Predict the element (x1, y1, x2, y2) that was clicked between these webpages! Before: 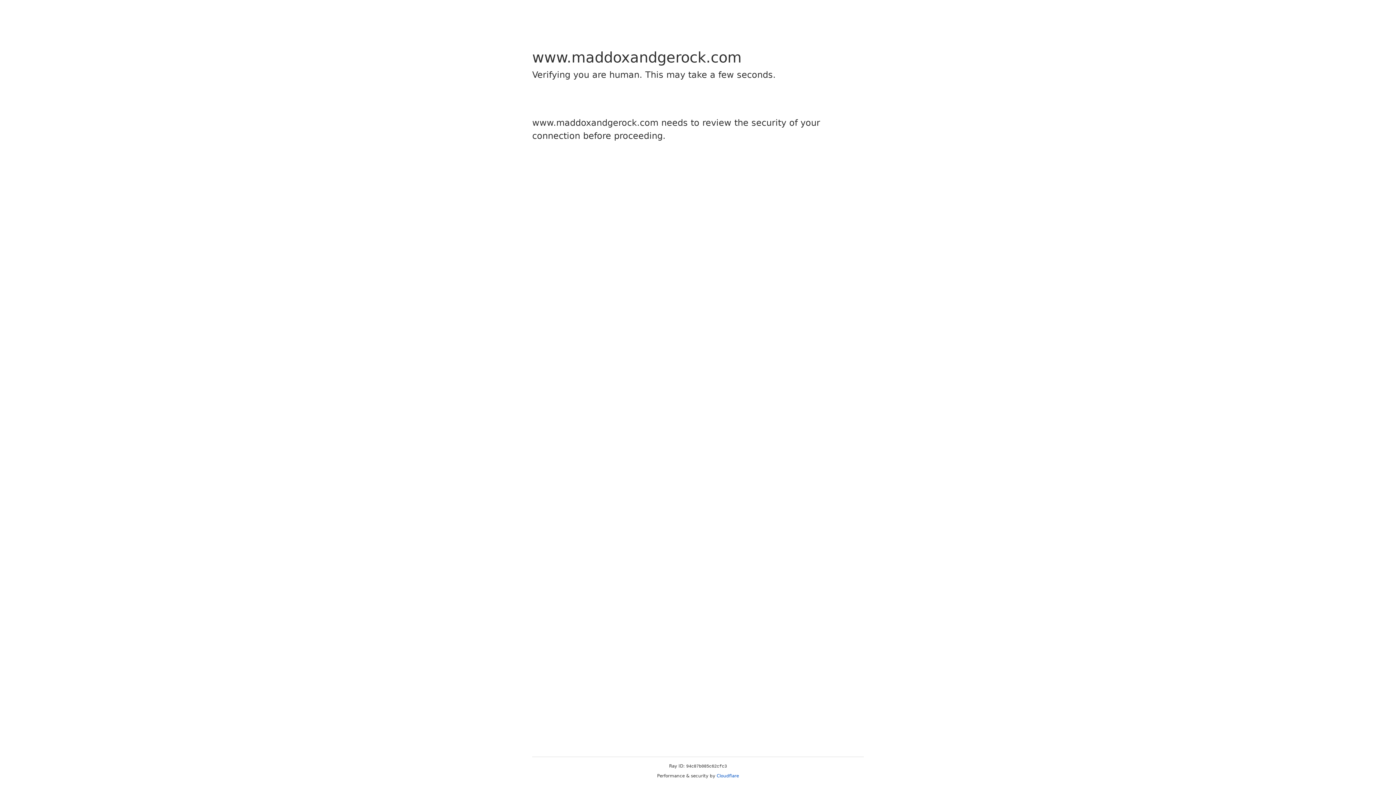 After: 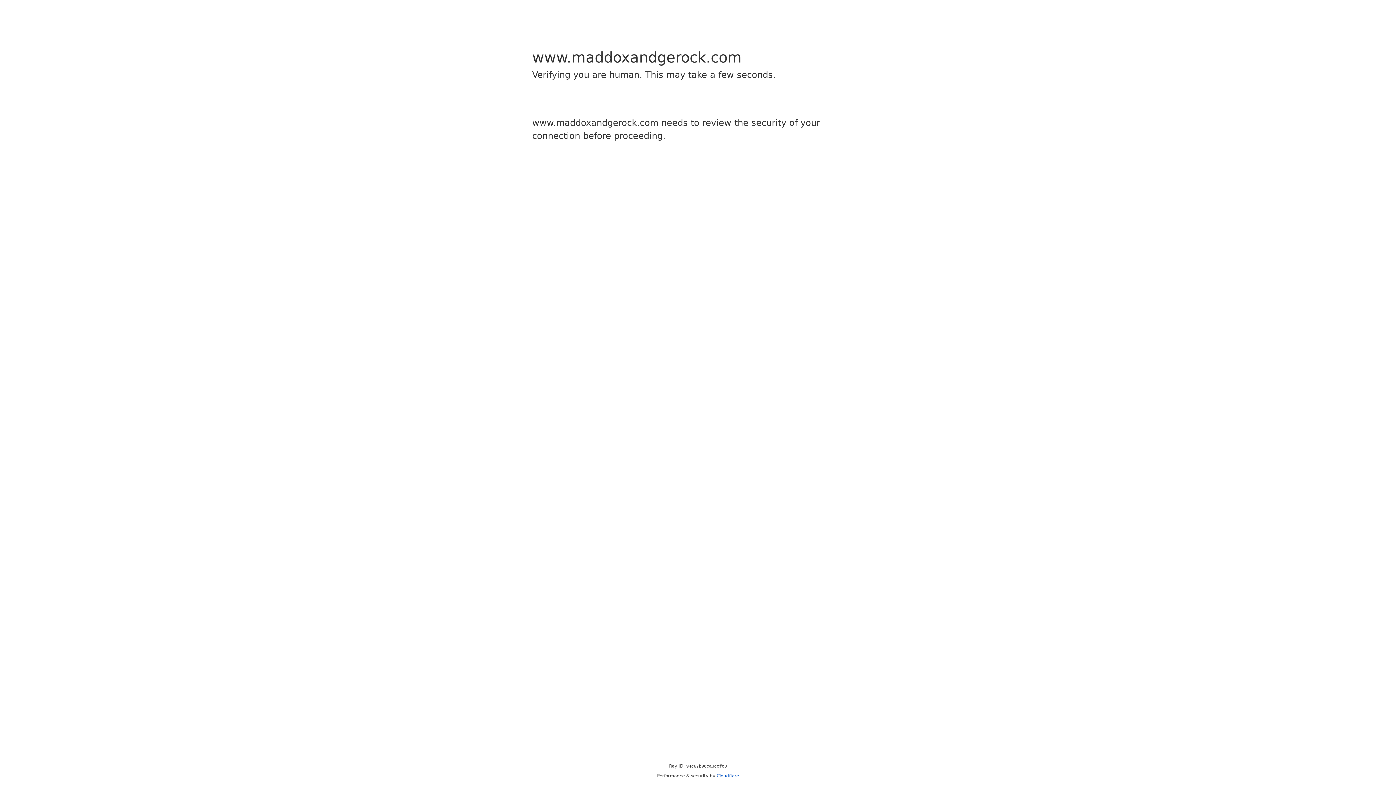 Action: label: Cloudflare bbox: (716, 773, 739, 778)